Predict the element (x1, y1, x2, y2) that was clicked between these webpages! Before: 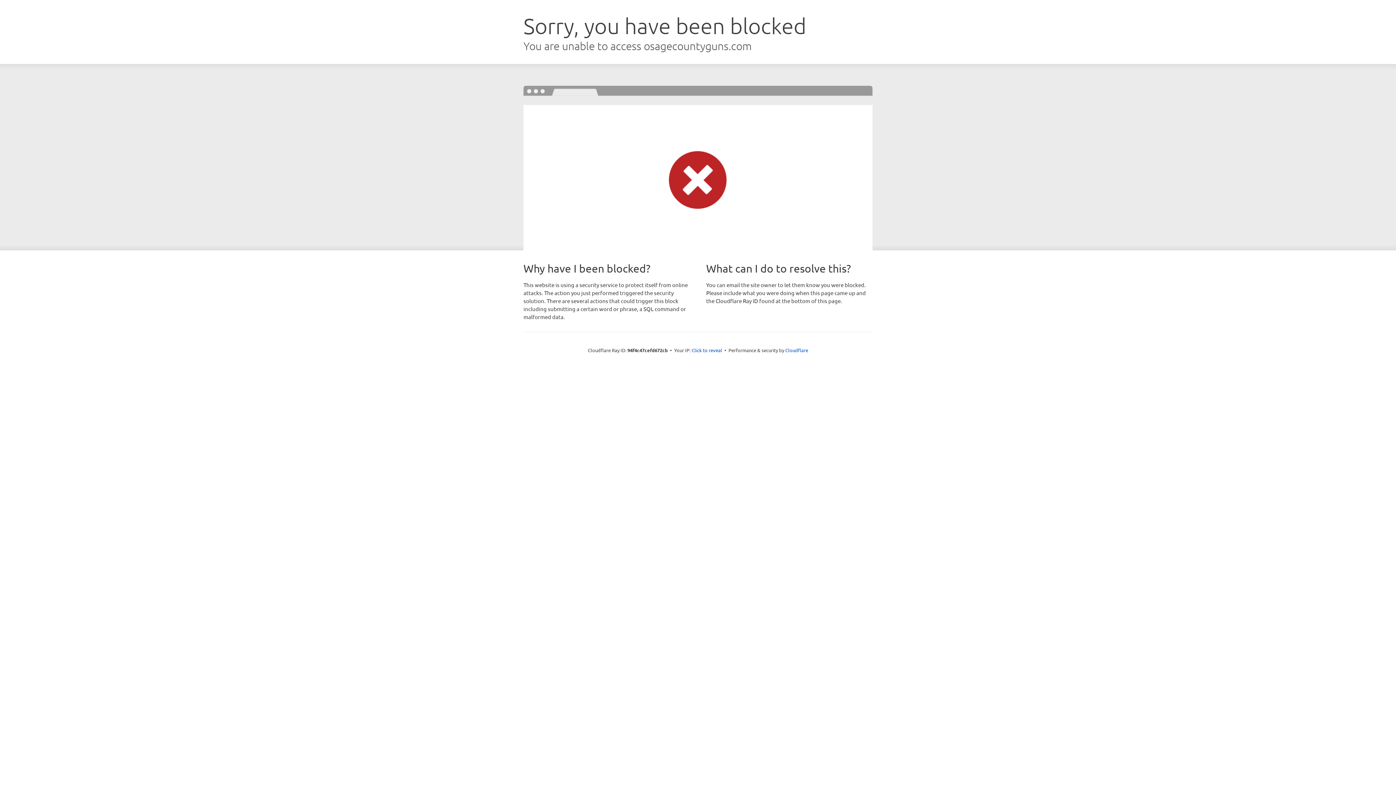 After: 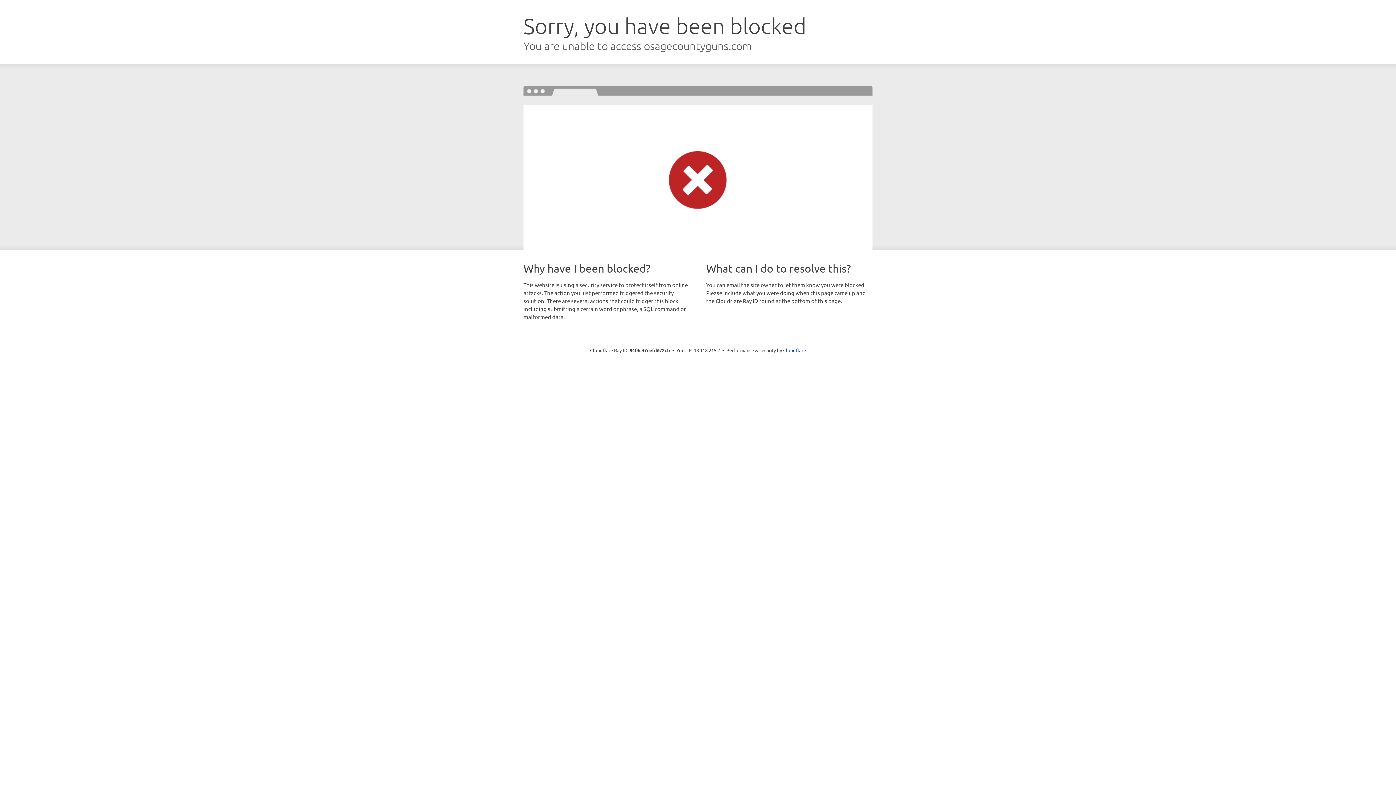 Action: label: Click to reveal bbox: (691, 346, 722, 353)